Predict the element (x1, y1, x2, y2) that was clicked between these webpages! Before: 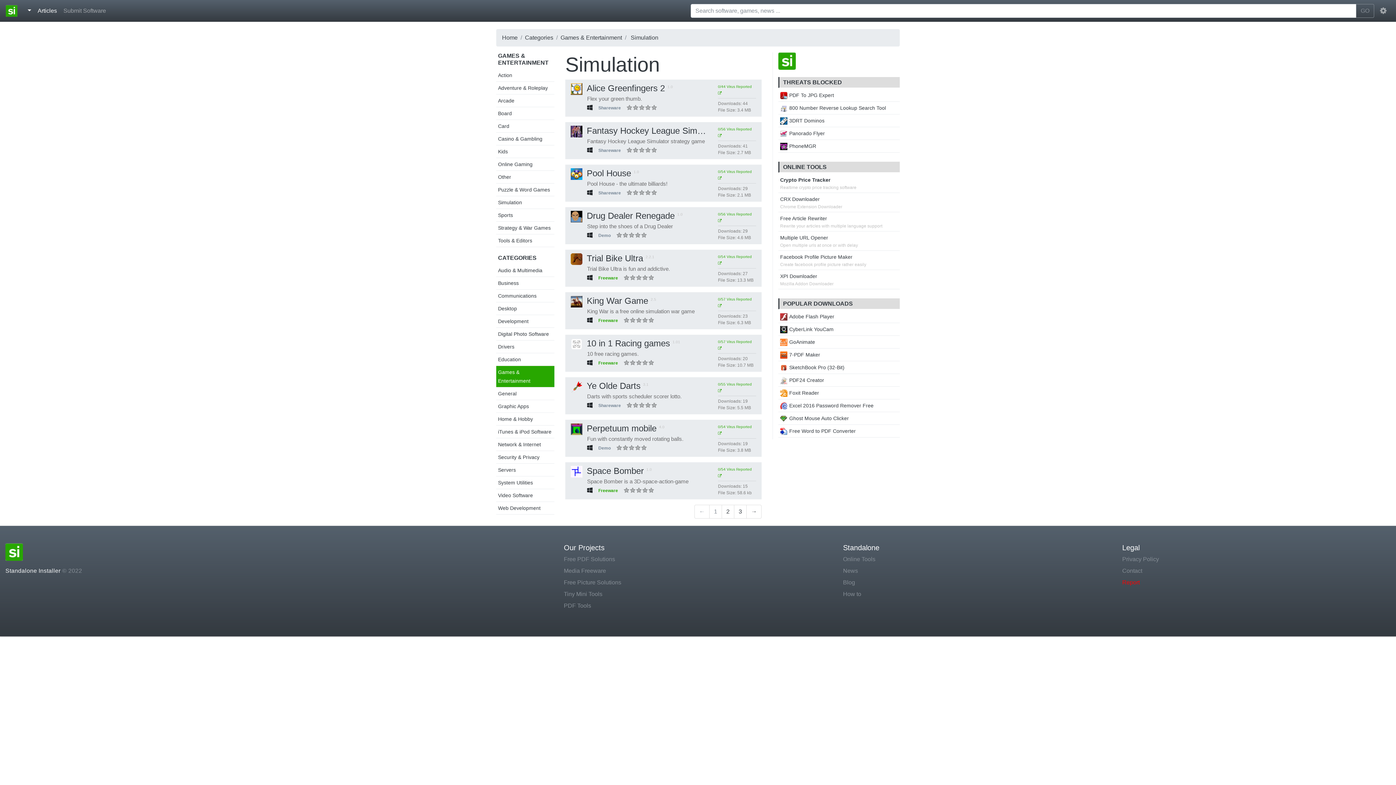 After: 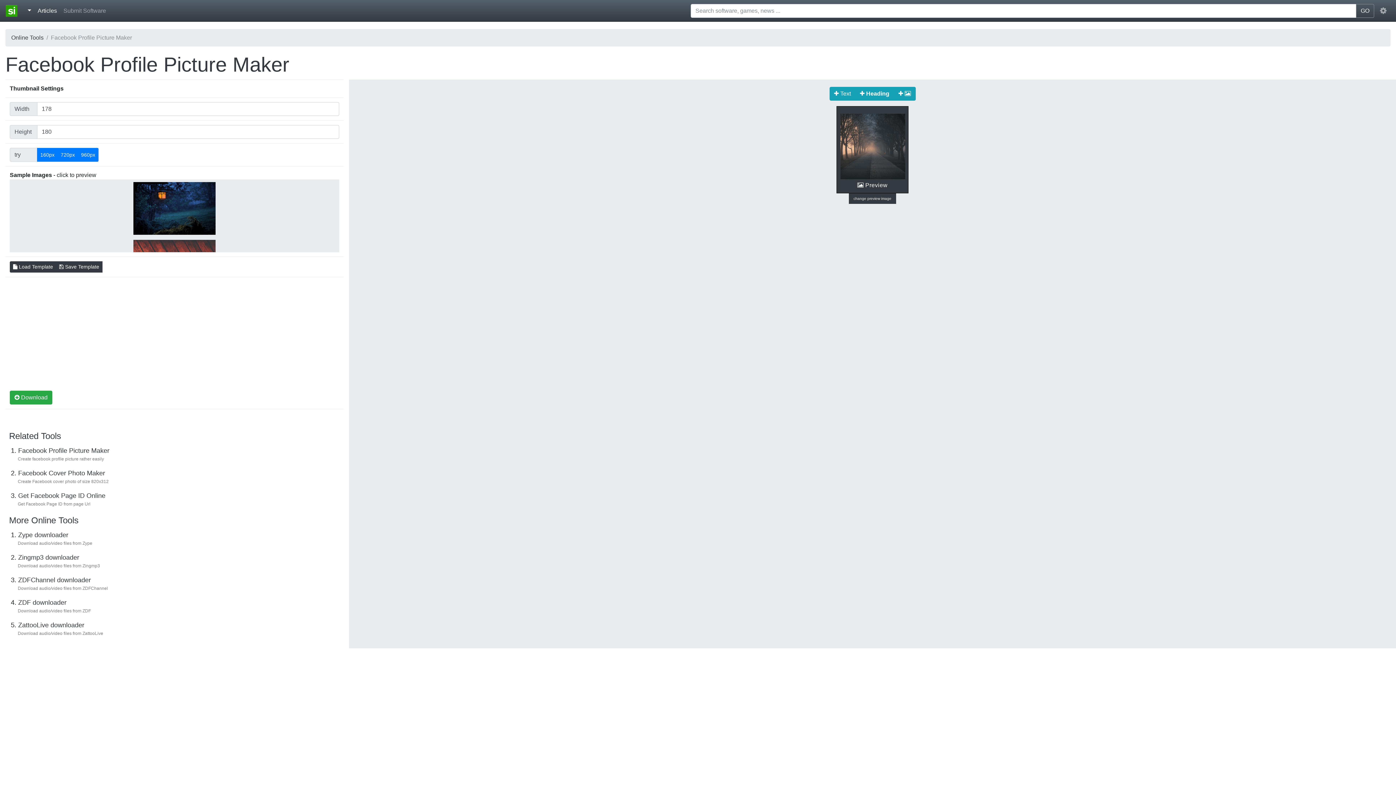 Action: bbox: (780, 254, 852, 260) label: Facebook Profile Picture Maker